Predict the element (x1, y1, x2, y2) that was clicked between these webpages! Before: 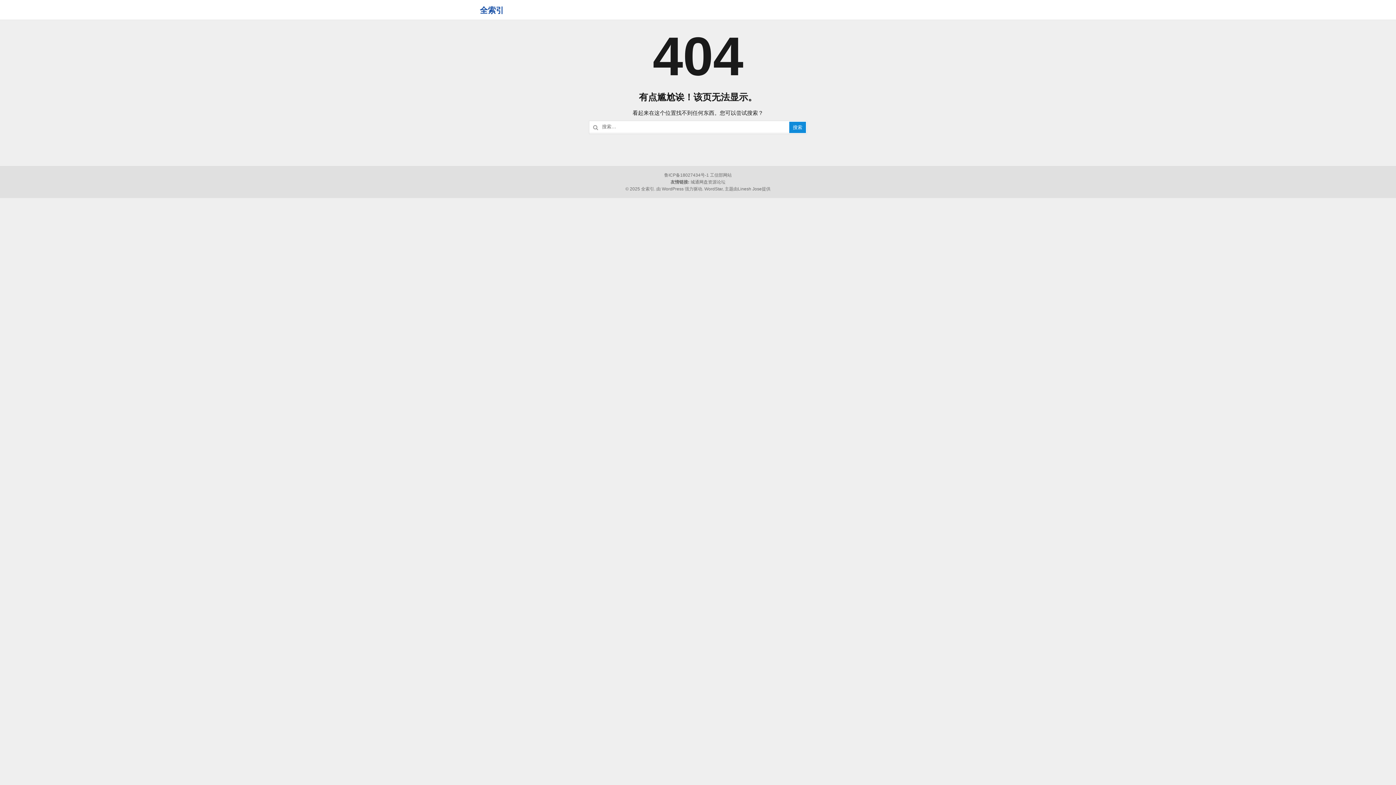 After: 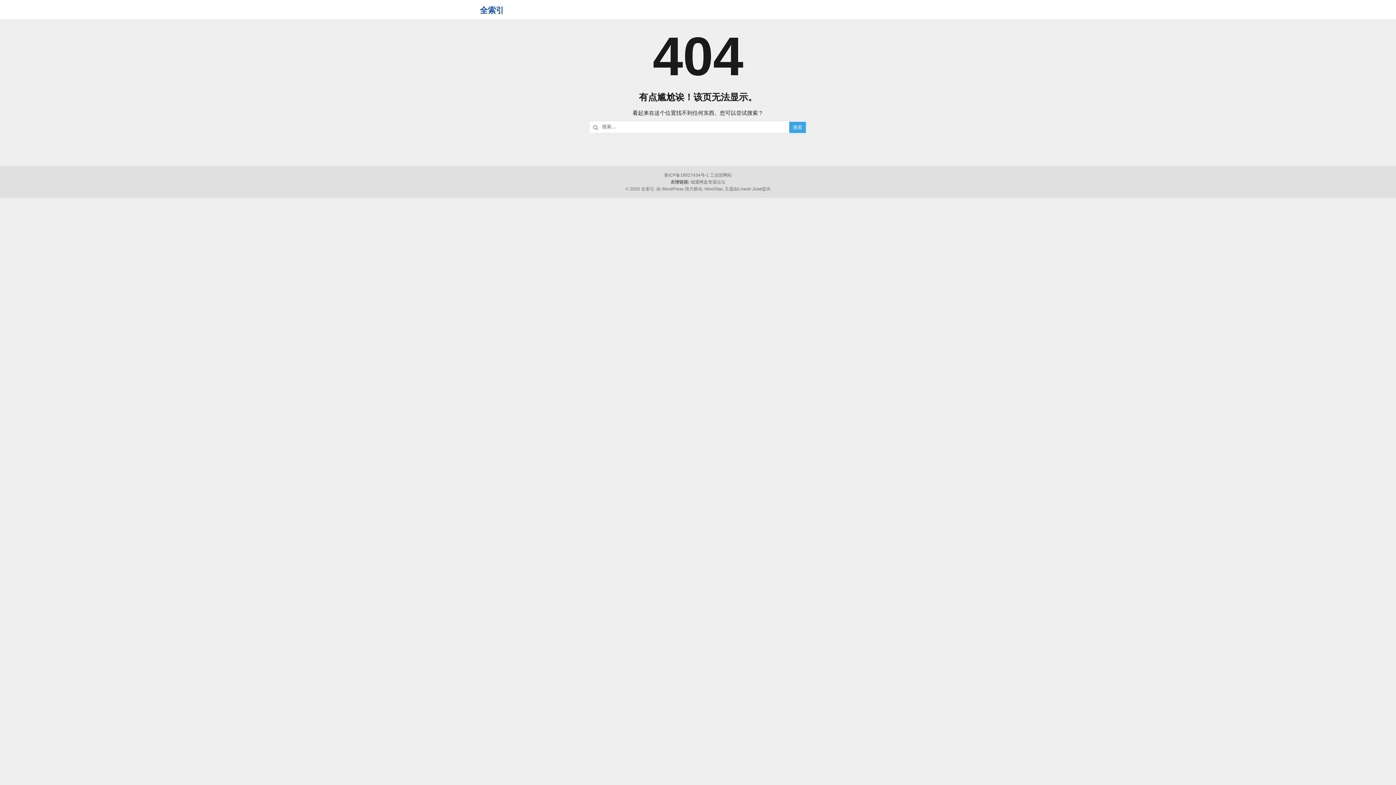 Action: bbox: (789, 121, 806, 133) label: 搜索